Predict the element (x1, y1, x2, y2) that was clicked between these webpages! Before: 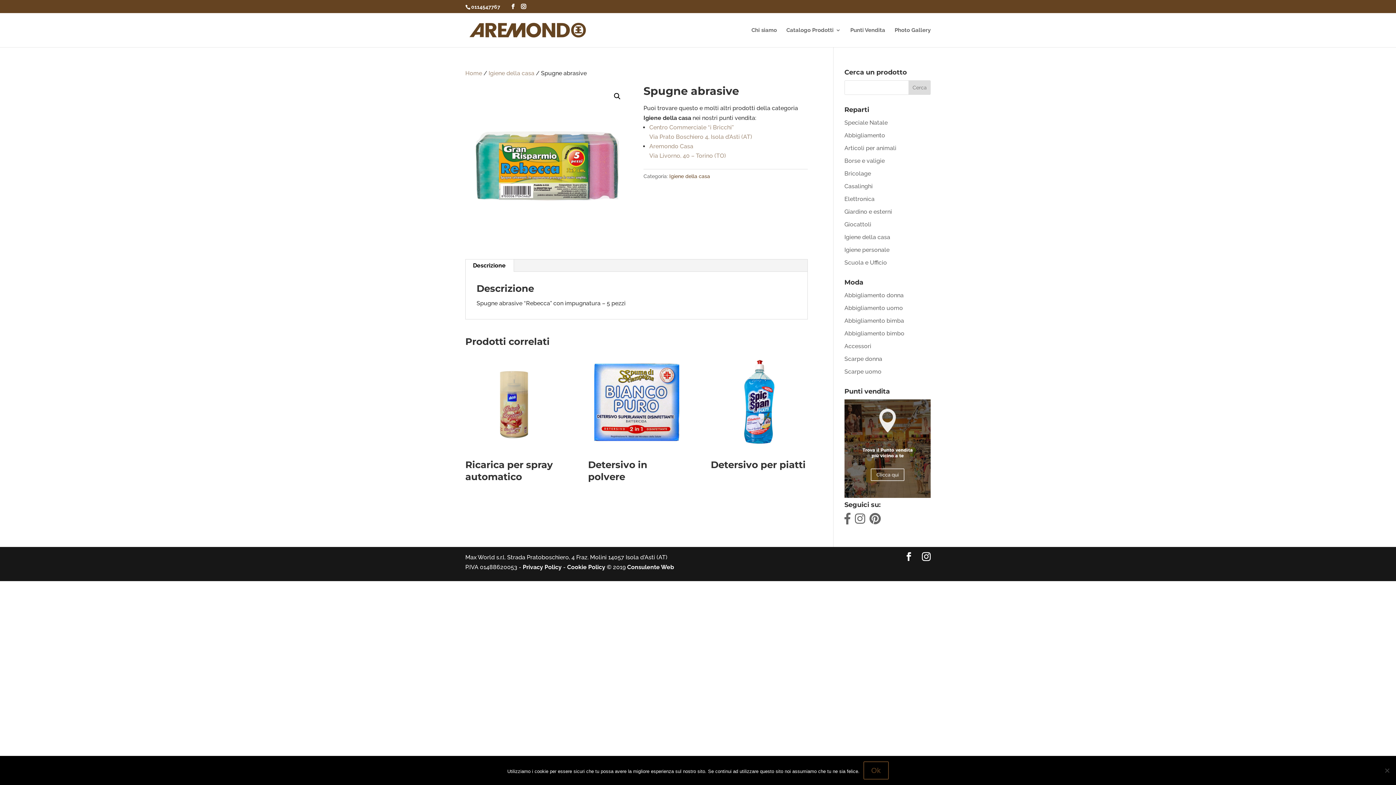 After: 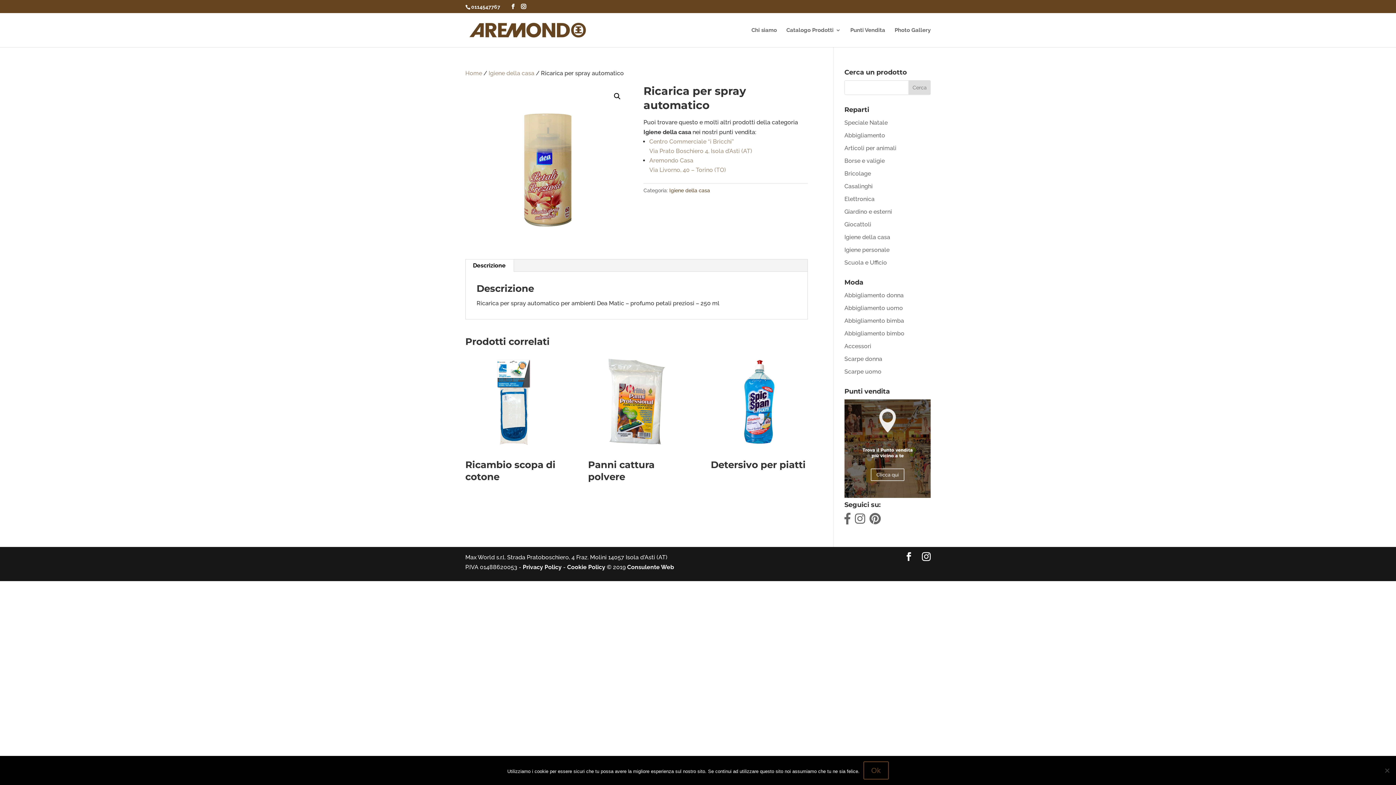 Action: bbox: (465, 353, 562, 487) label: Ricarica per spray automatico